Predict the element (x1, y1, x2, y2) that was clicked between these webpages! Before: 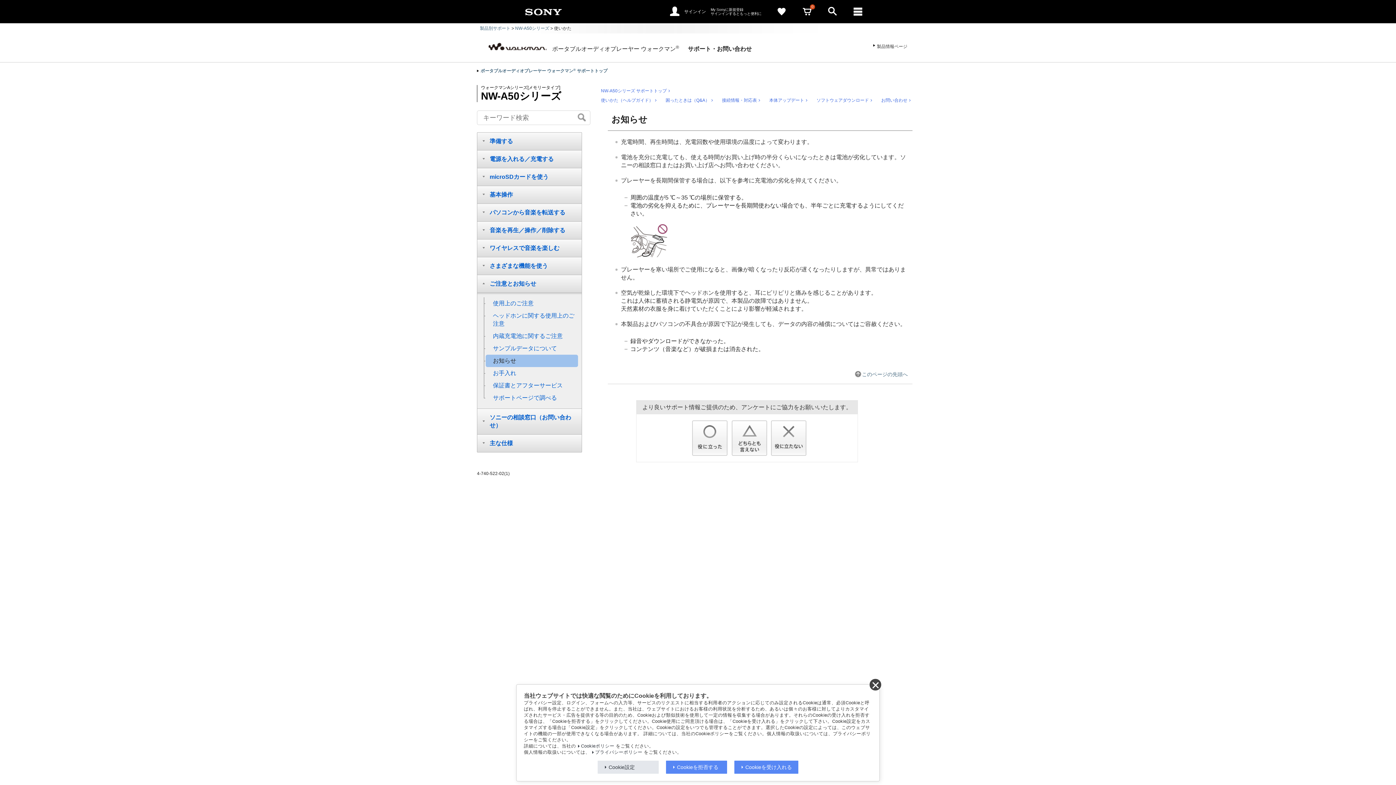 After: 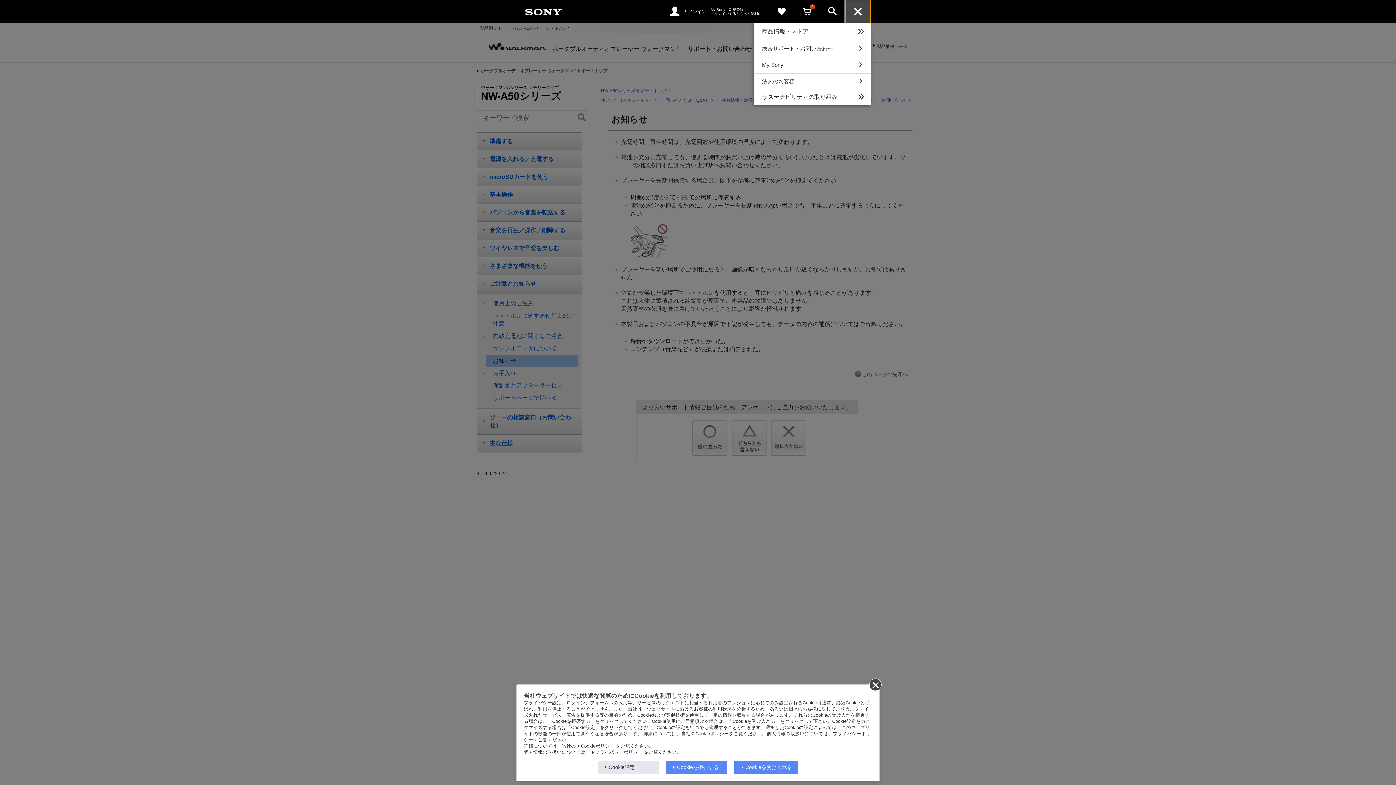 Action: label: navigation bbox: (845, 0, 870, 23)